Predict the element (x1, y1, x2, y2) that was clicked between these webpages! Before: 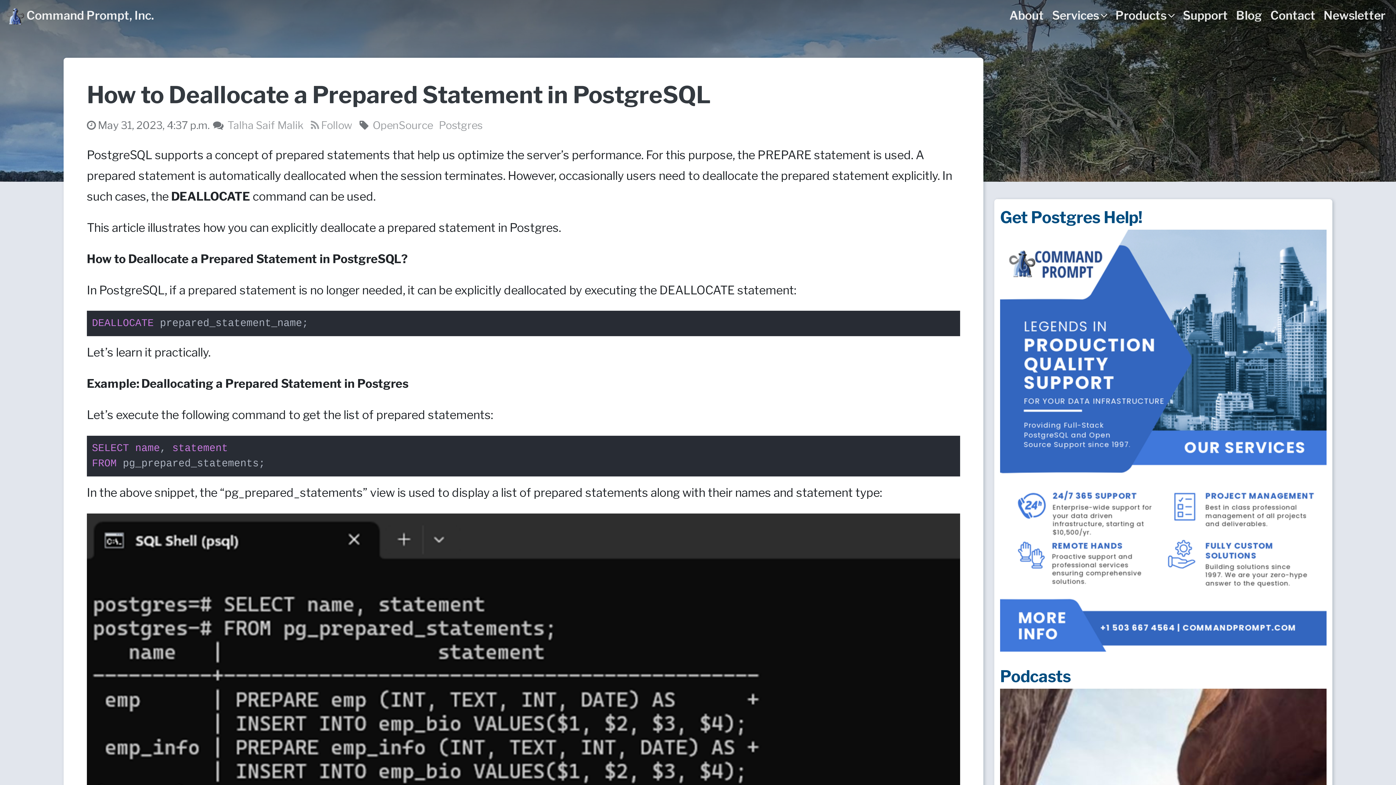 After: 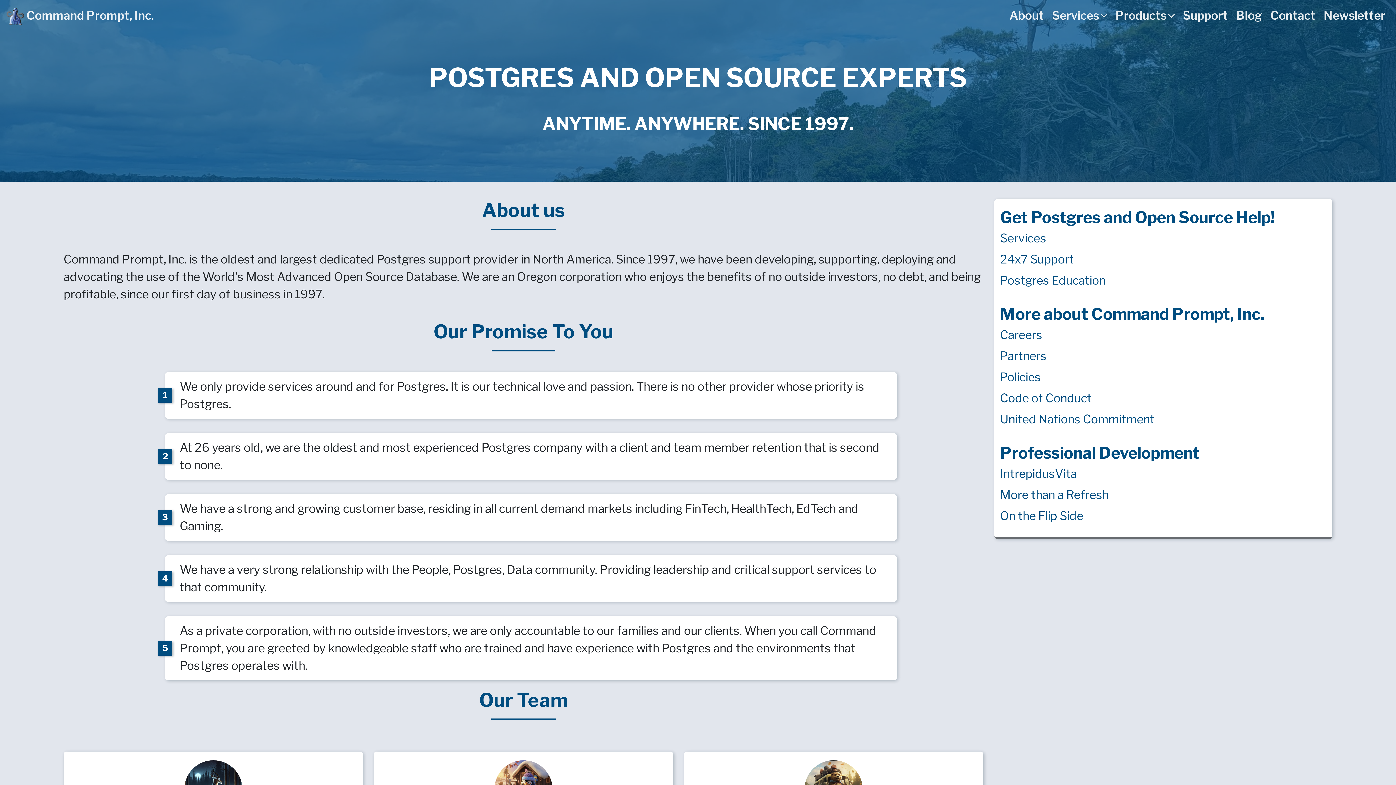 Action: bbox: (1005, 2, 1048, 28) label: About